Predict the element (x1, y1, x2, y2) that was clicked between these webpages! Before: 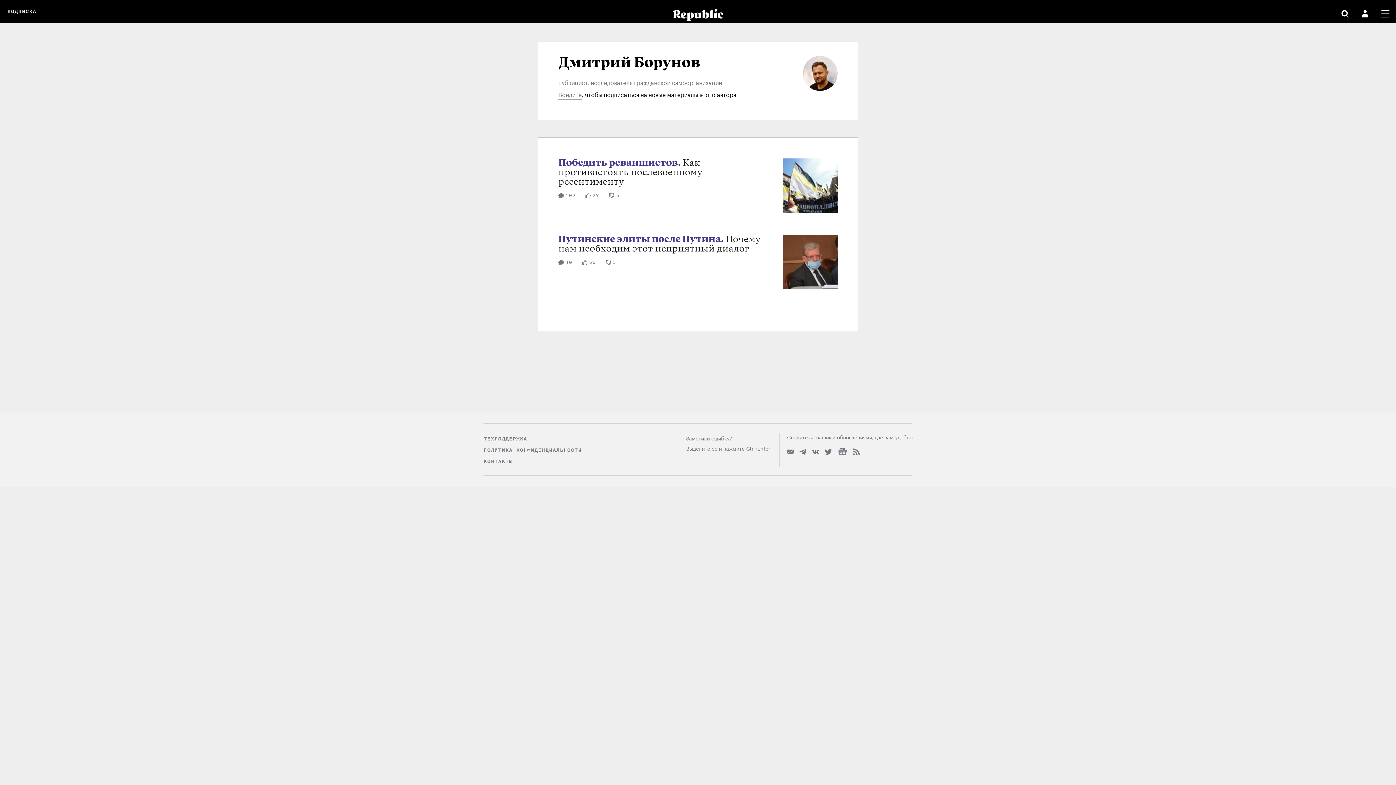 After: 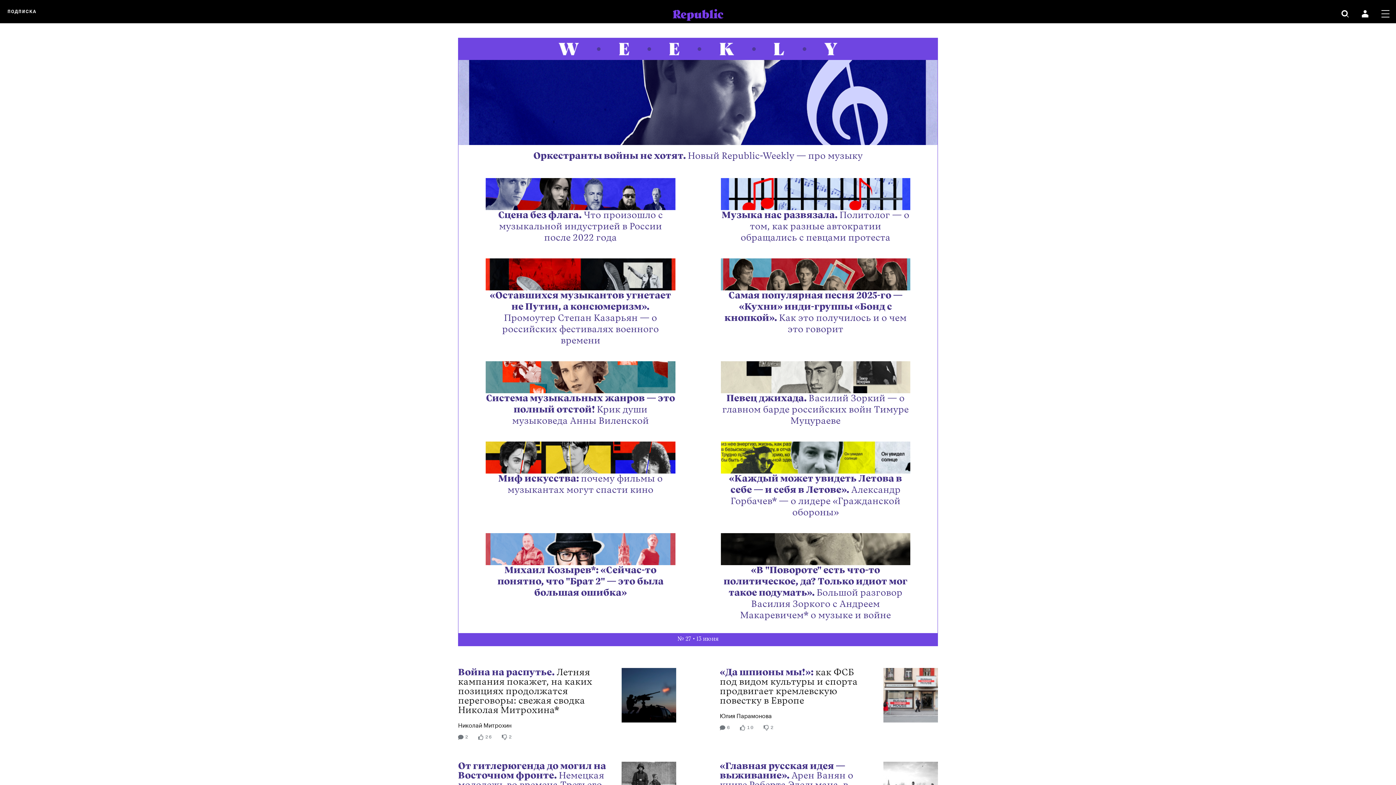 Action: bbox: (672, 2, 723, 20)